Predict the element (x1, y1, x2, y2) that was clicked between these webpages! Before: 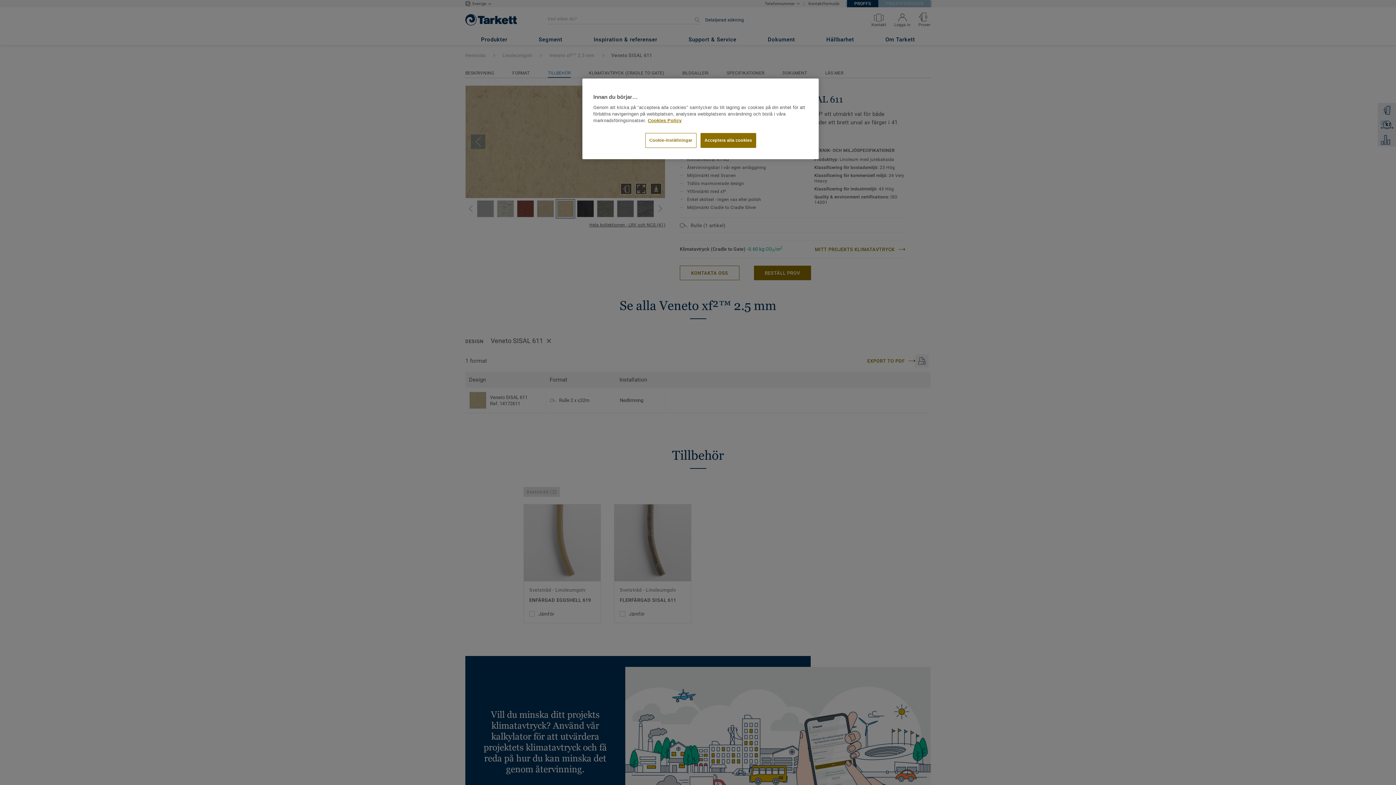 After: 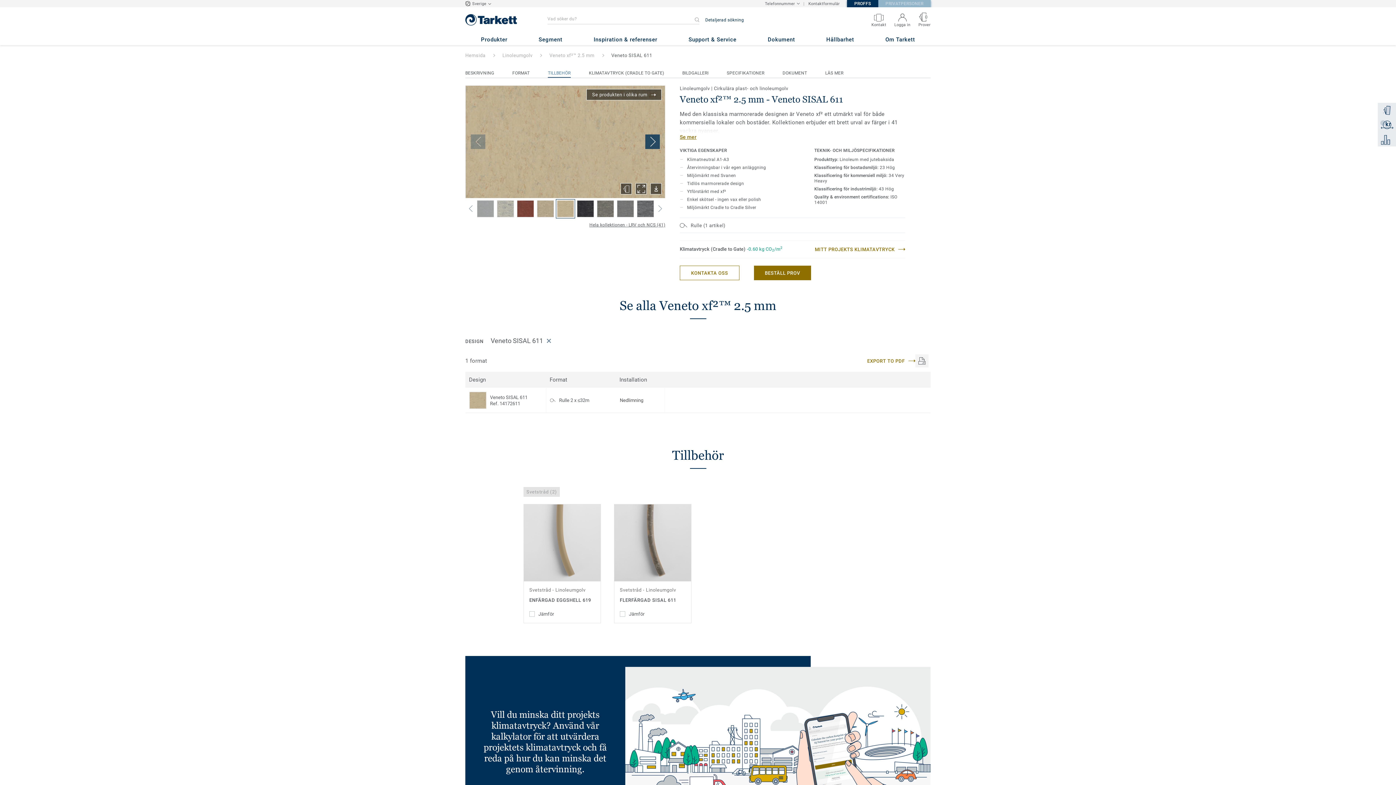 Action: bbox: (700, 133, 756, 148) label: Acceptera alla cookies